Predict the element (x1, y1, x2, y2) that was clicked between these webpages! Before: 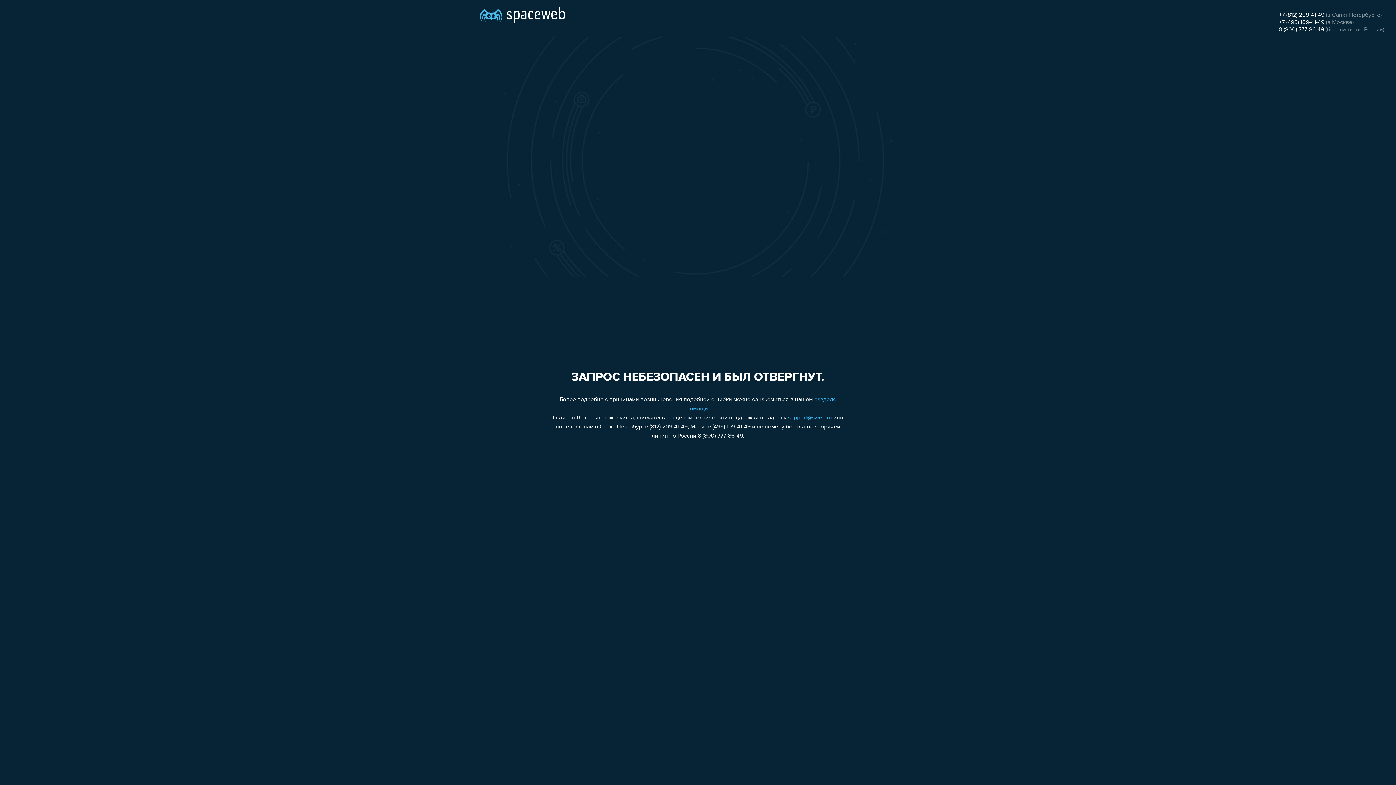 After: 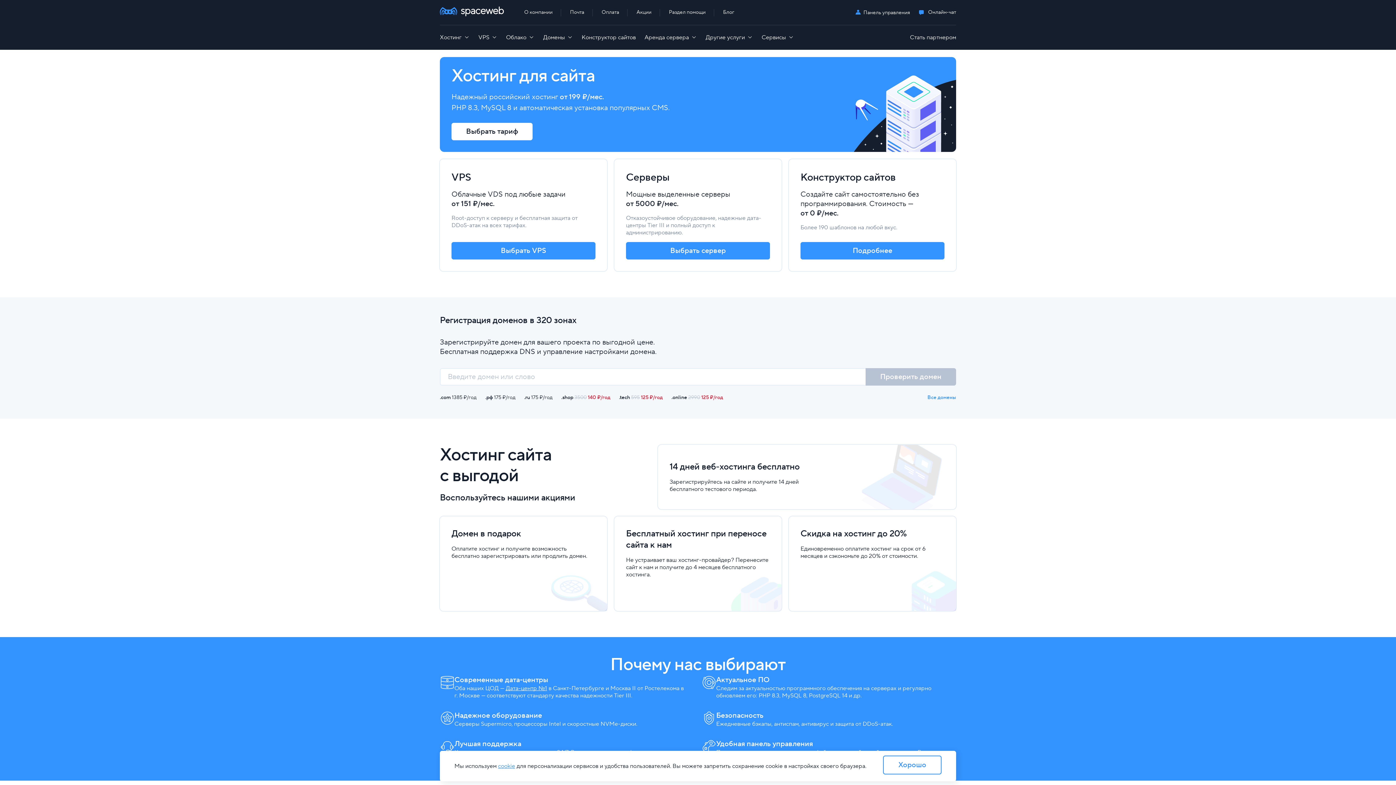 Action: bbox: (480, 0, 565, 25)